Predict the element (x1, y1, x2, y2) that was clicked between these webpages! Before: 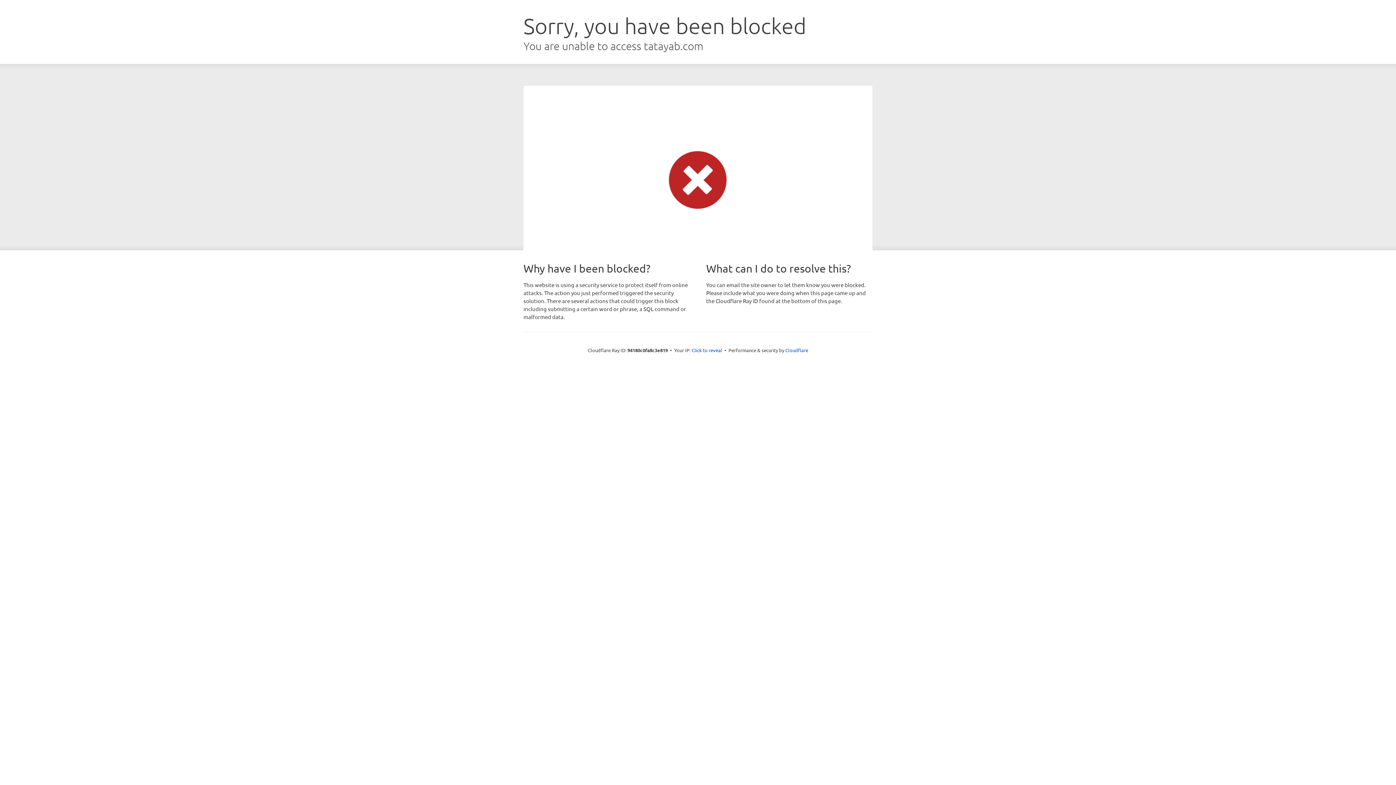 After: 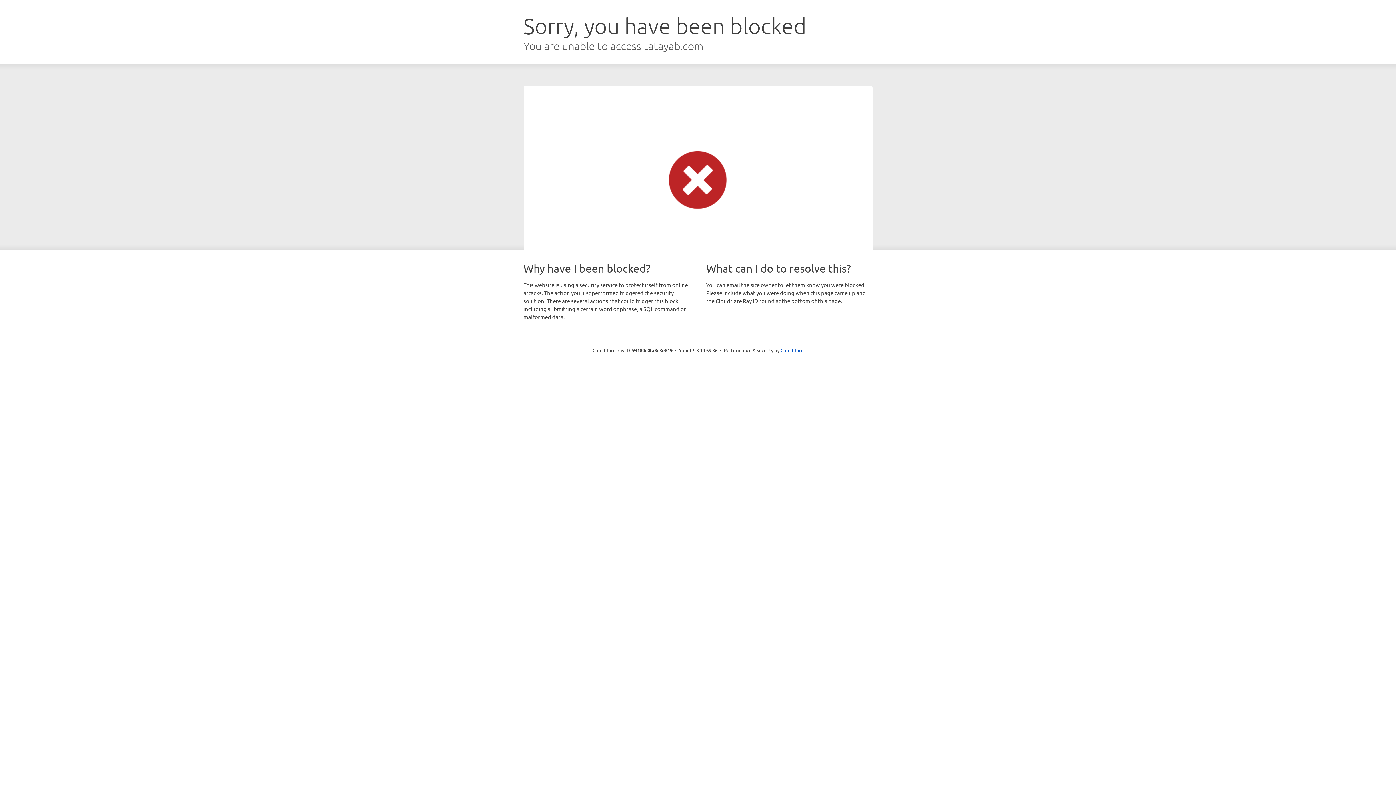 Action: label: Click to reveal bbox: (691, 346, 722, 353)